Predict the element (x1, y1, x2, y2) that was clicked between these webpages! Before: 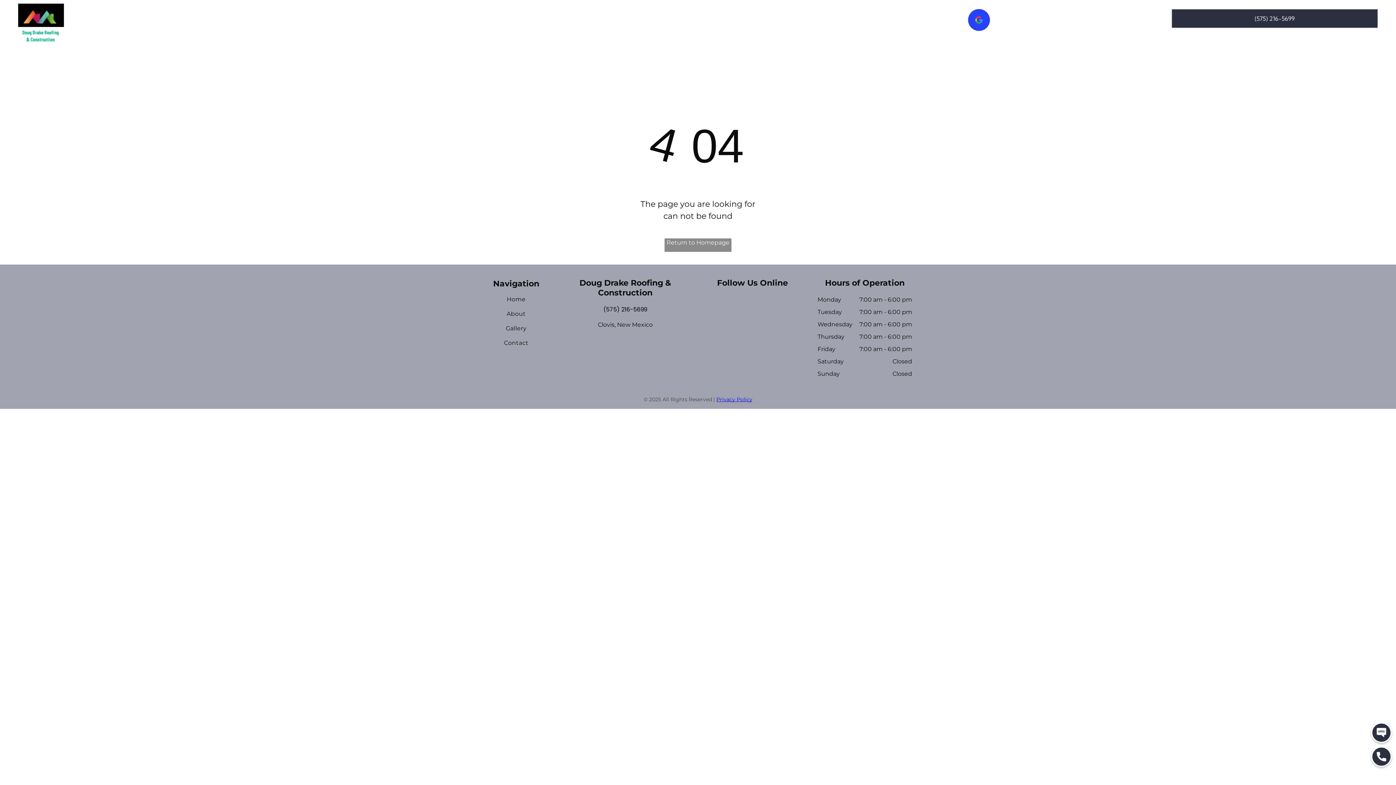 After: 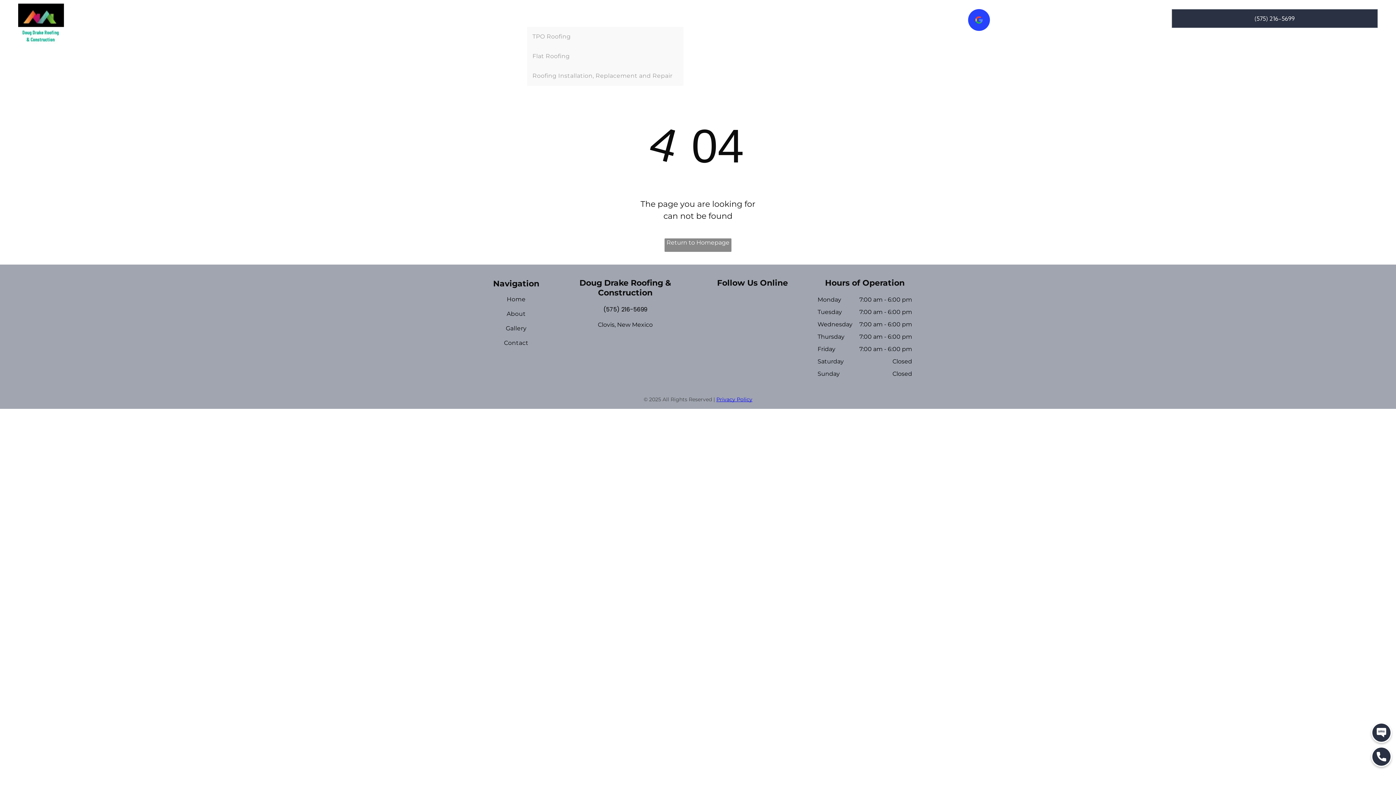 Action: bbox: (521, 13, 567, 26) label: Services